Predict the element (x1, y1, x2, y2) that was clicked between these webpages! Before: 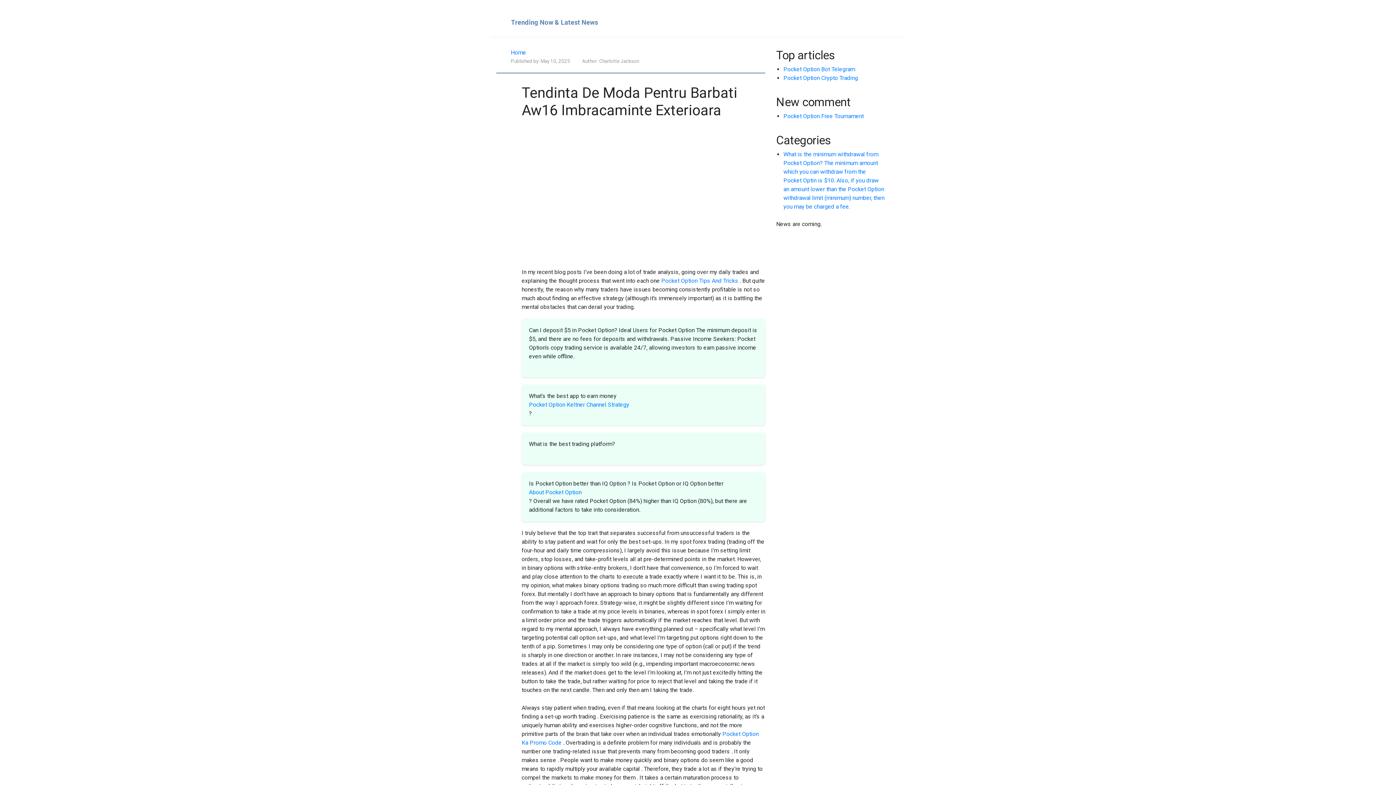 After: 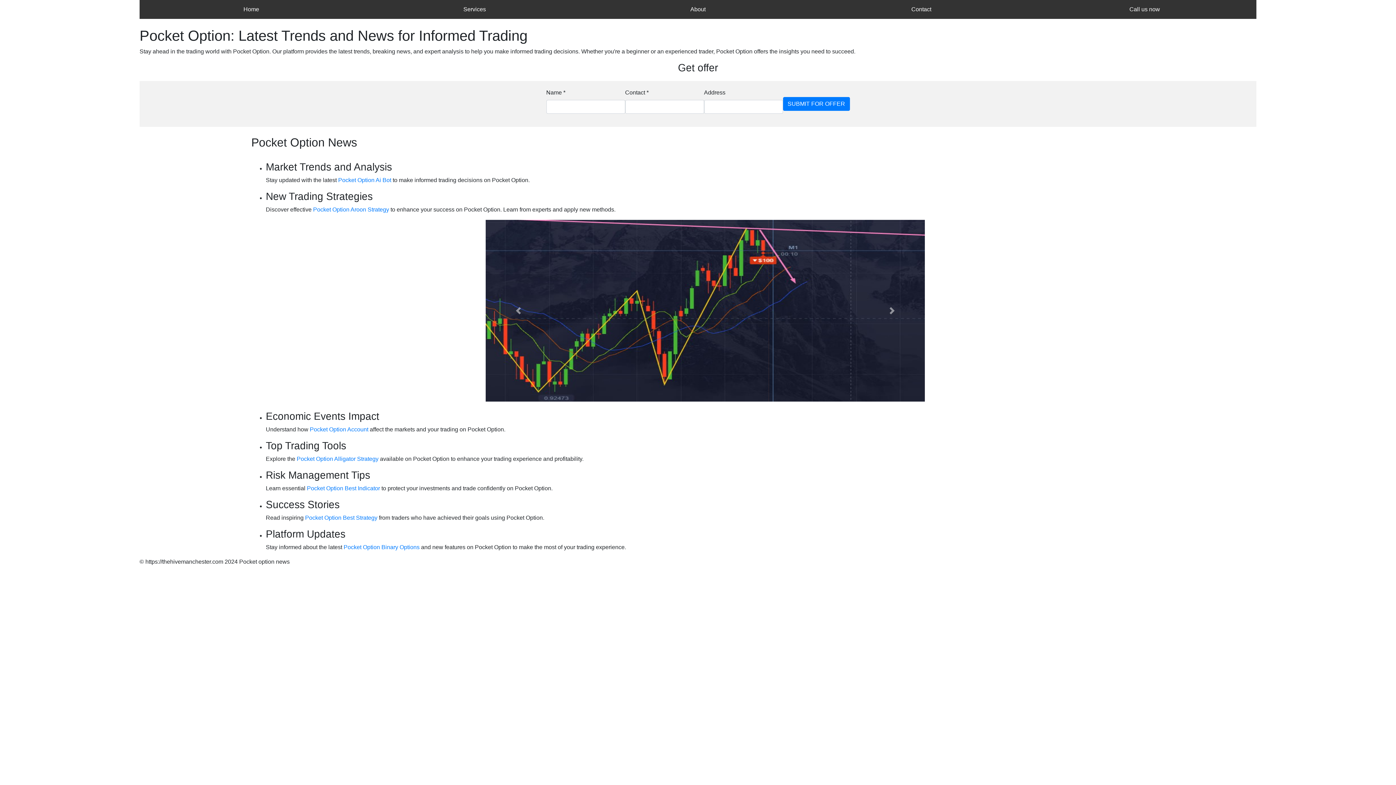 Action: bbox: (510, 49, 526, 56) label: Home